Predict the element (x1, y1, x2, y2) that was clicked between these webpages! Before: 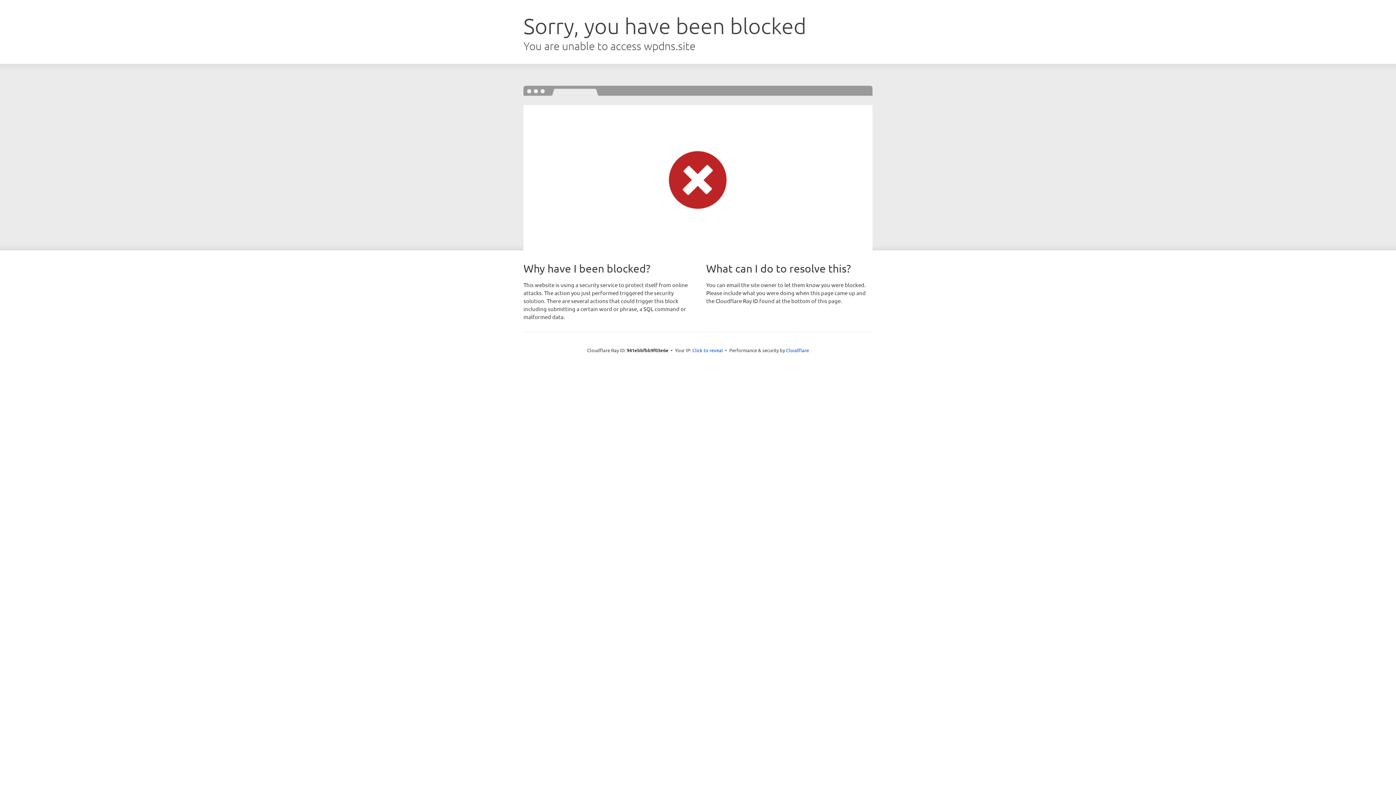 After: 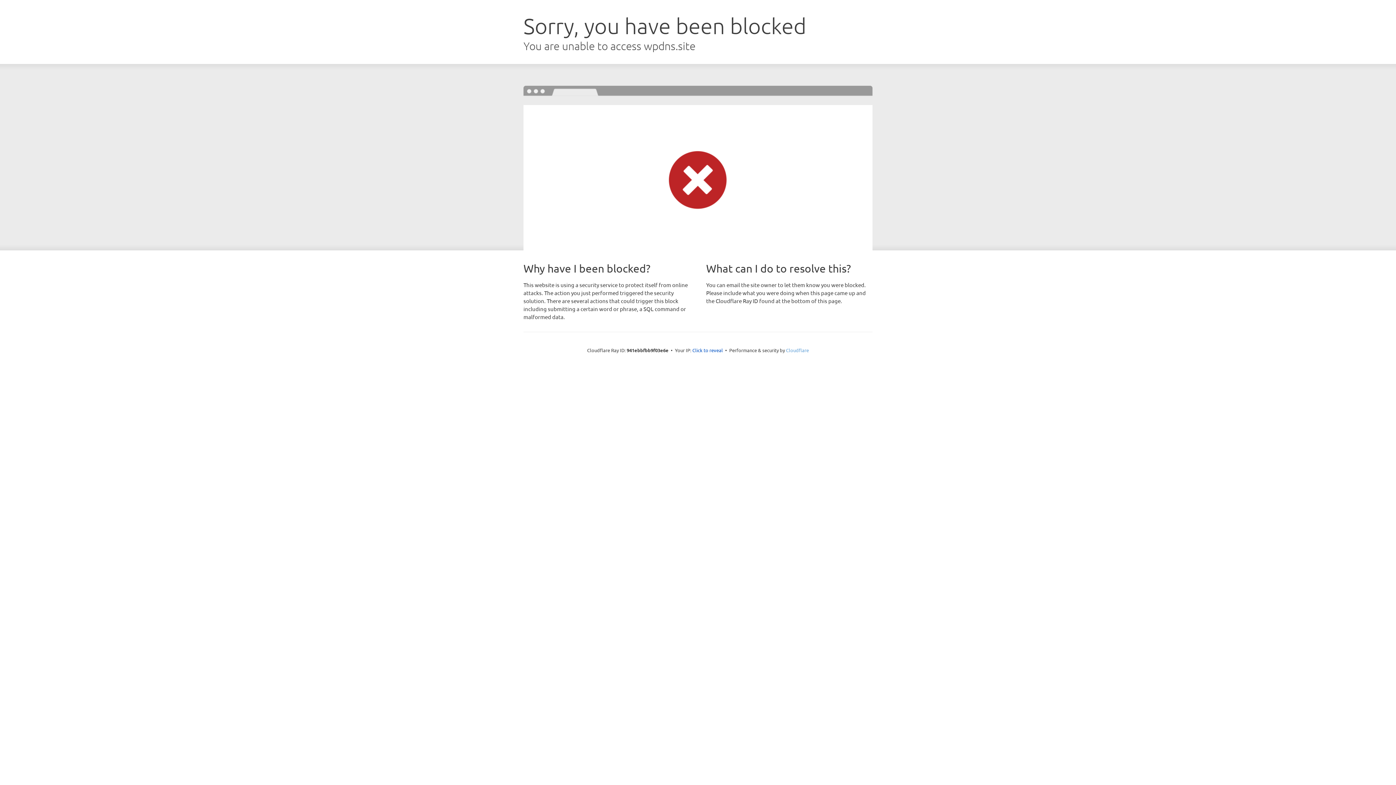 Action: bbox: (786, 347, 809, 353) label: Cloudflare